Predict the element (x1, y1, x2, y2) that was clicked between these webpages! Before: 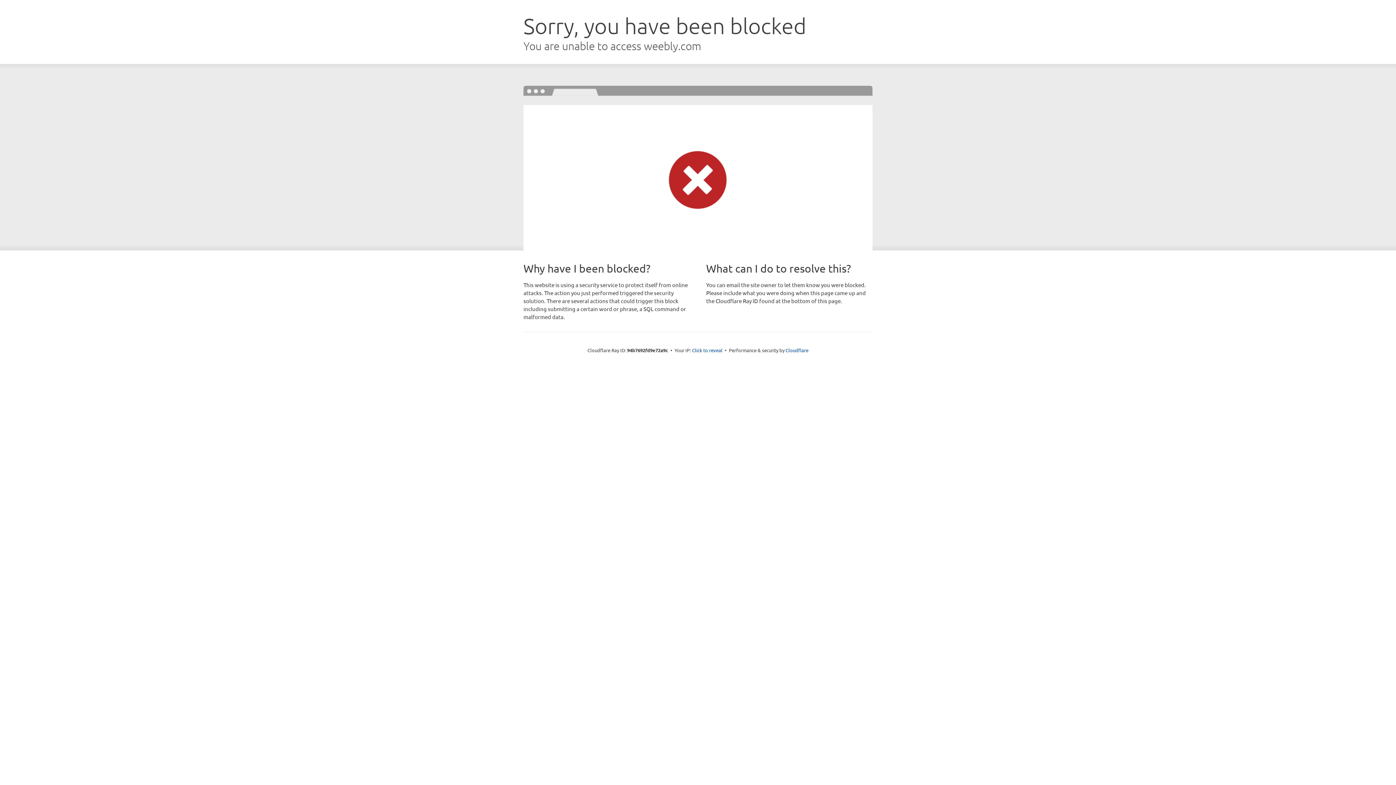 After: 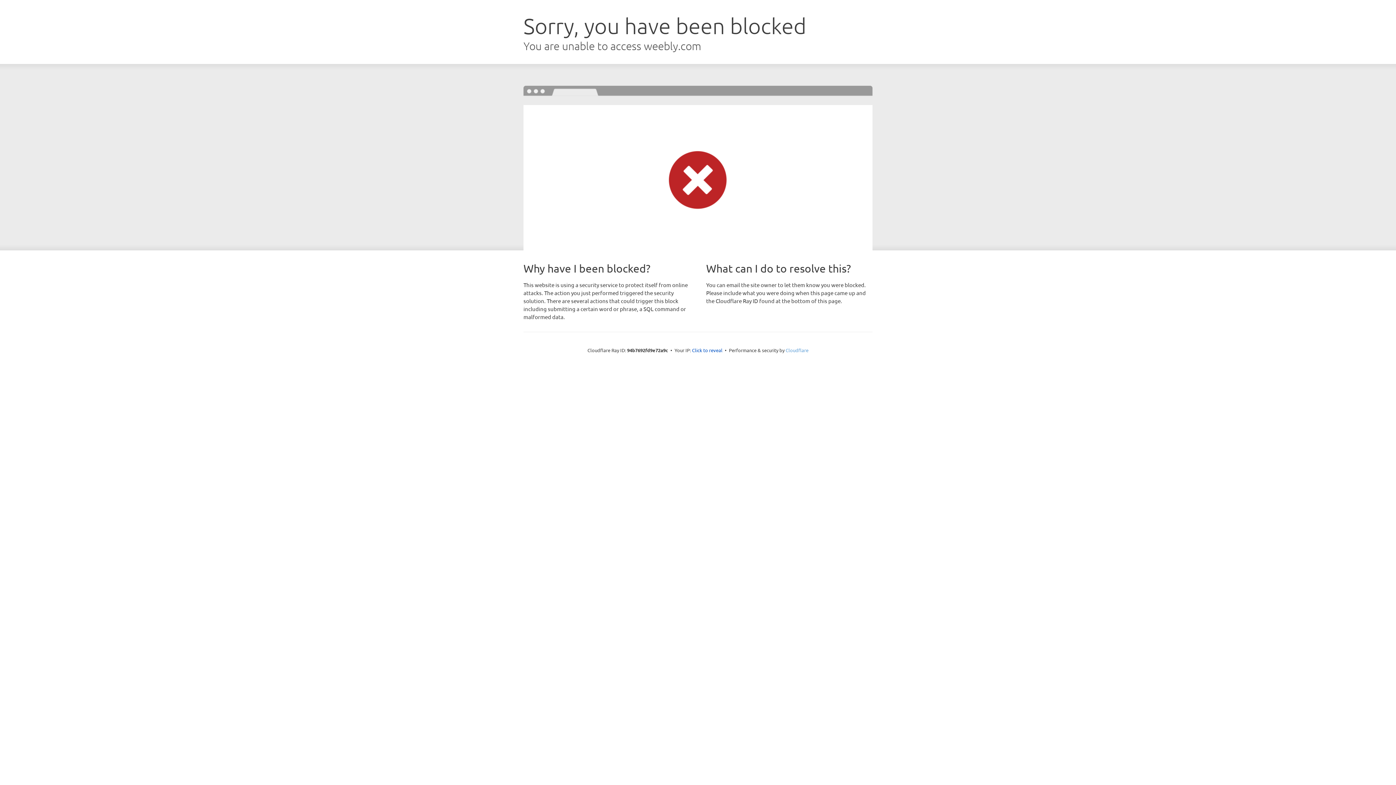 Action: bbox: (785, 347, 808, 353) label: Cloudflare